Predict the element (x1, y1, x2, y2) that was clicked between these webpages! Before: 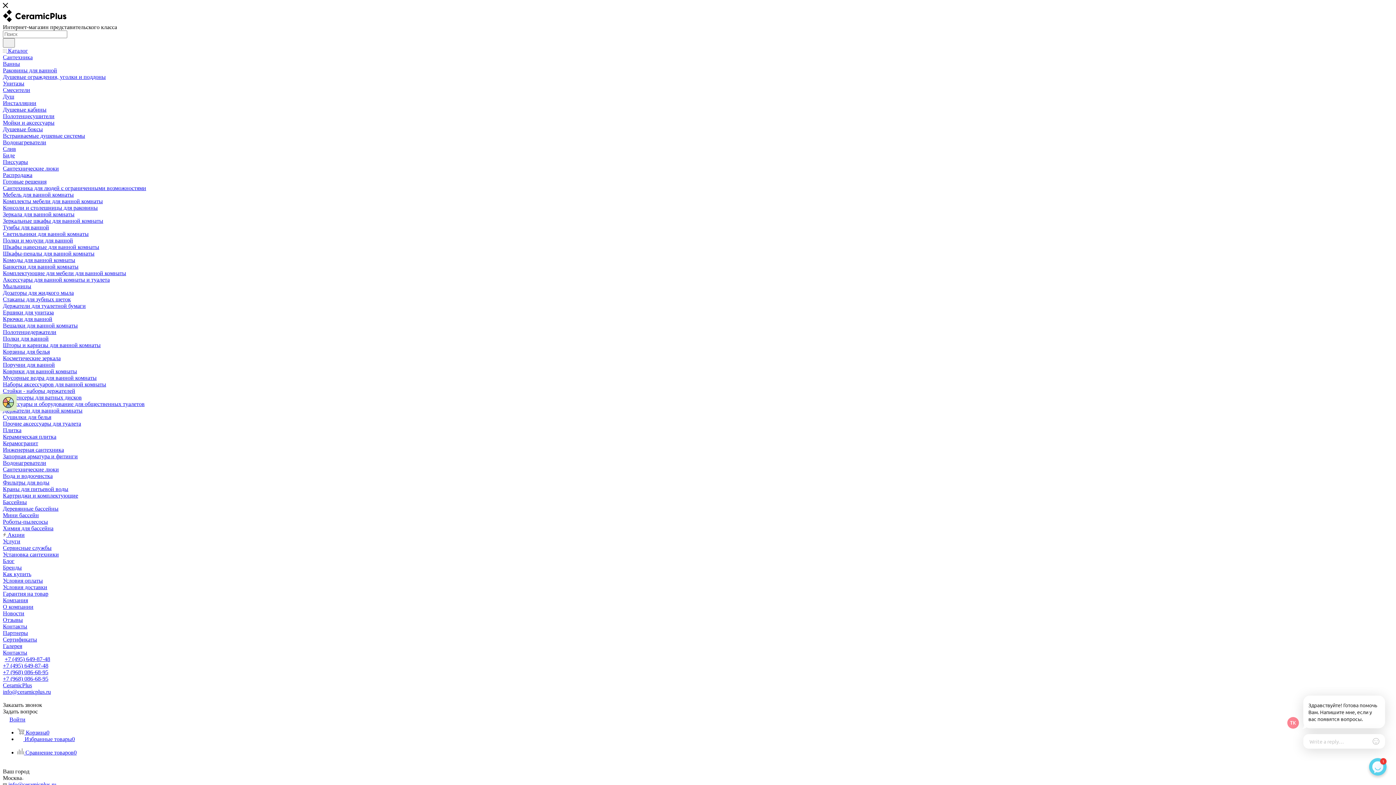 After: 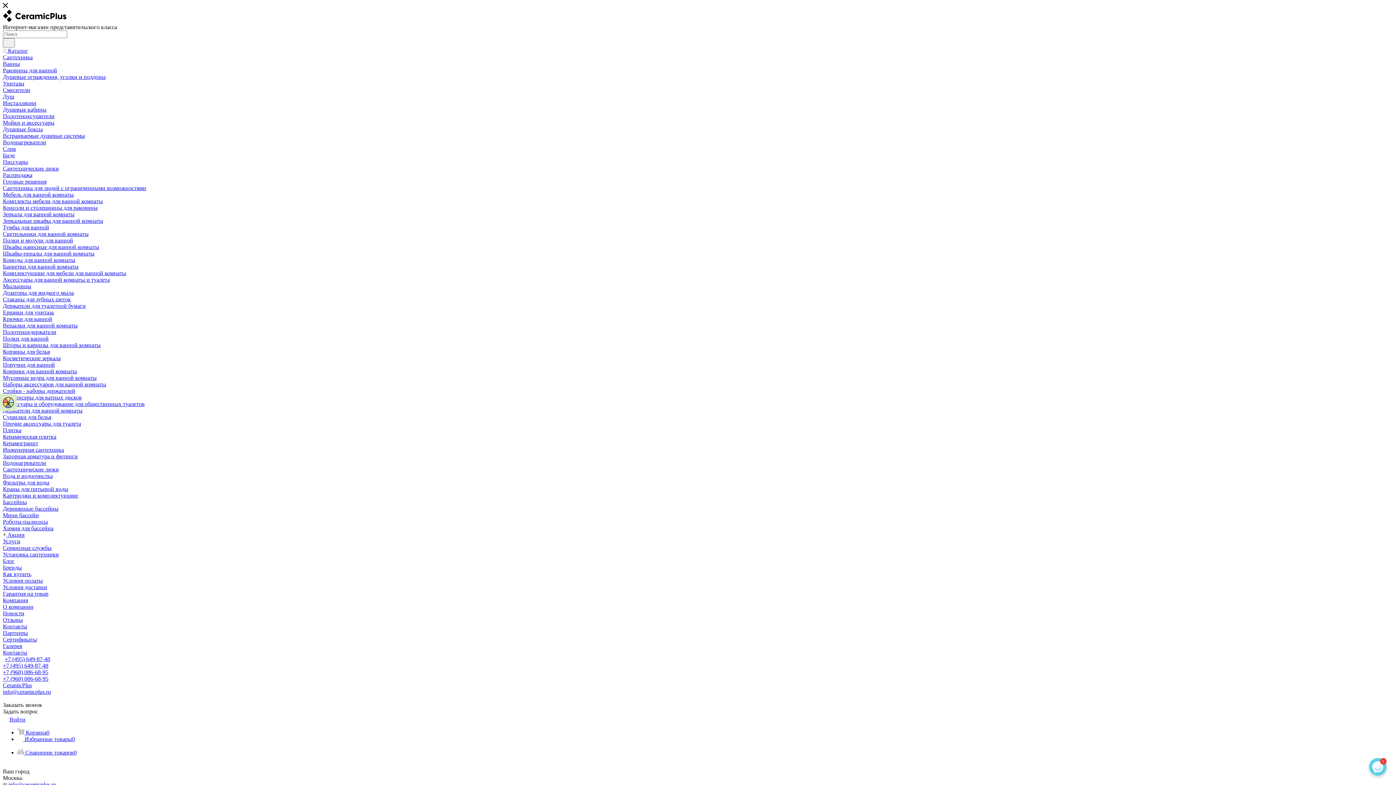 Action: bbox: (2, 499, 26, 505) label: Бассейны